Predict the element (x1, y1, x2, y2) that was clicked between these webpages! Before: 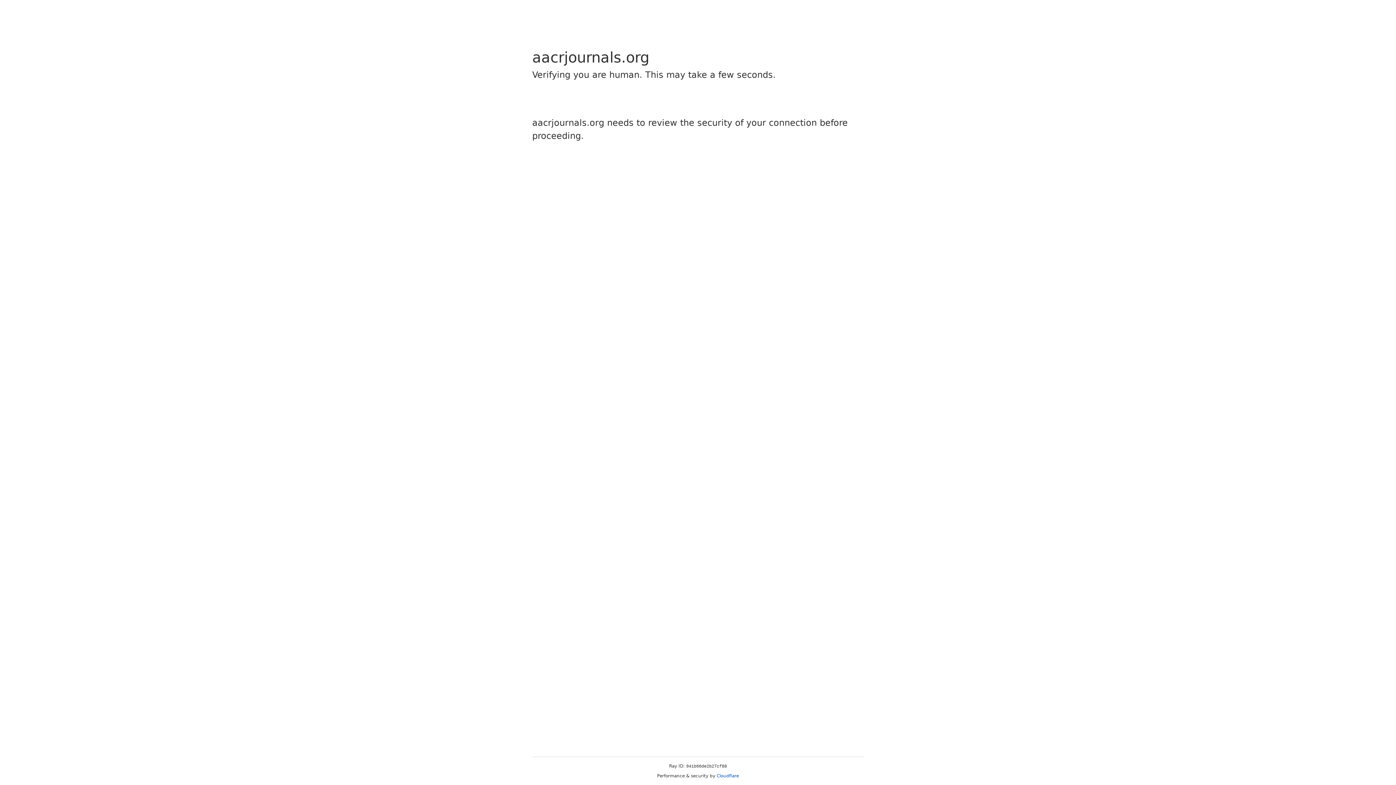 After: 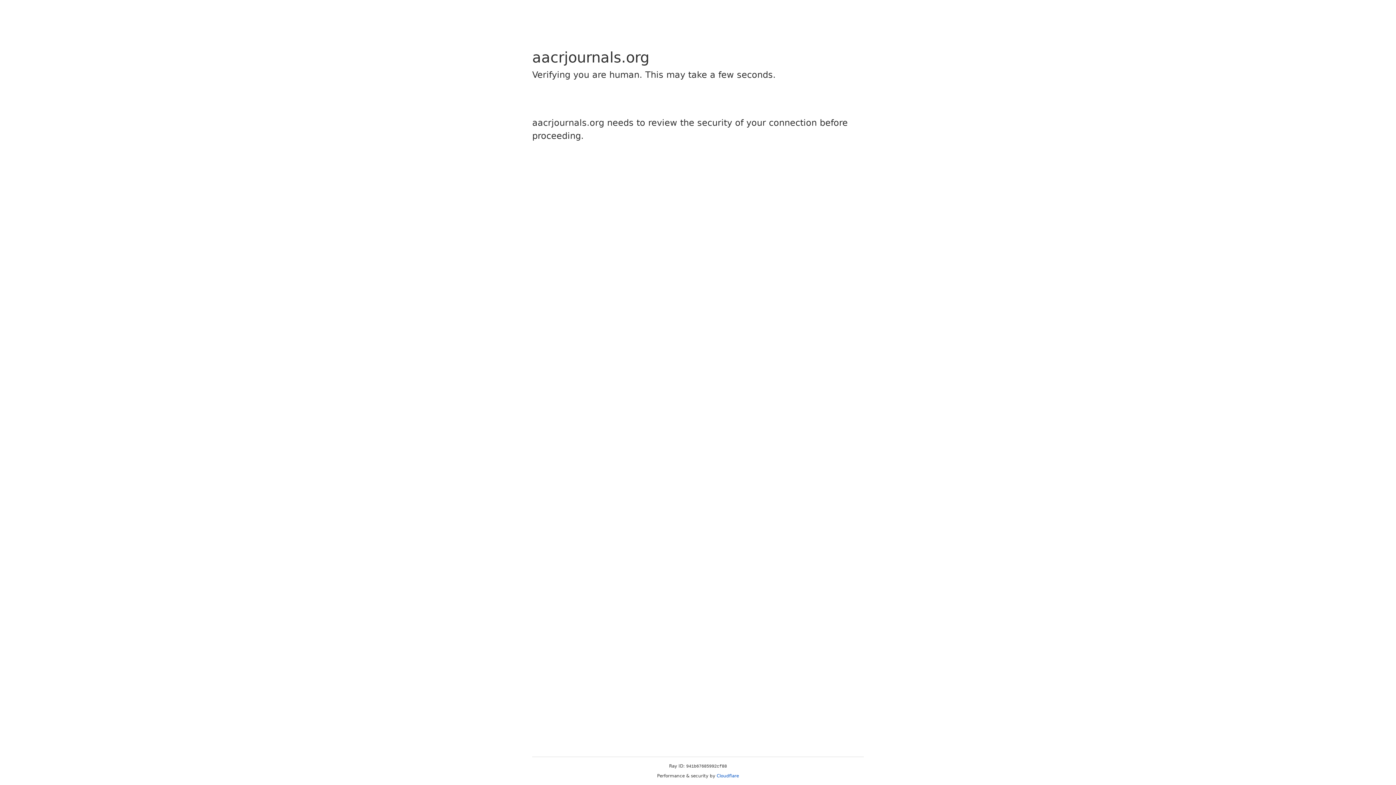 Action: label: Cloudflare bbox: (716, 773, 739, 778)